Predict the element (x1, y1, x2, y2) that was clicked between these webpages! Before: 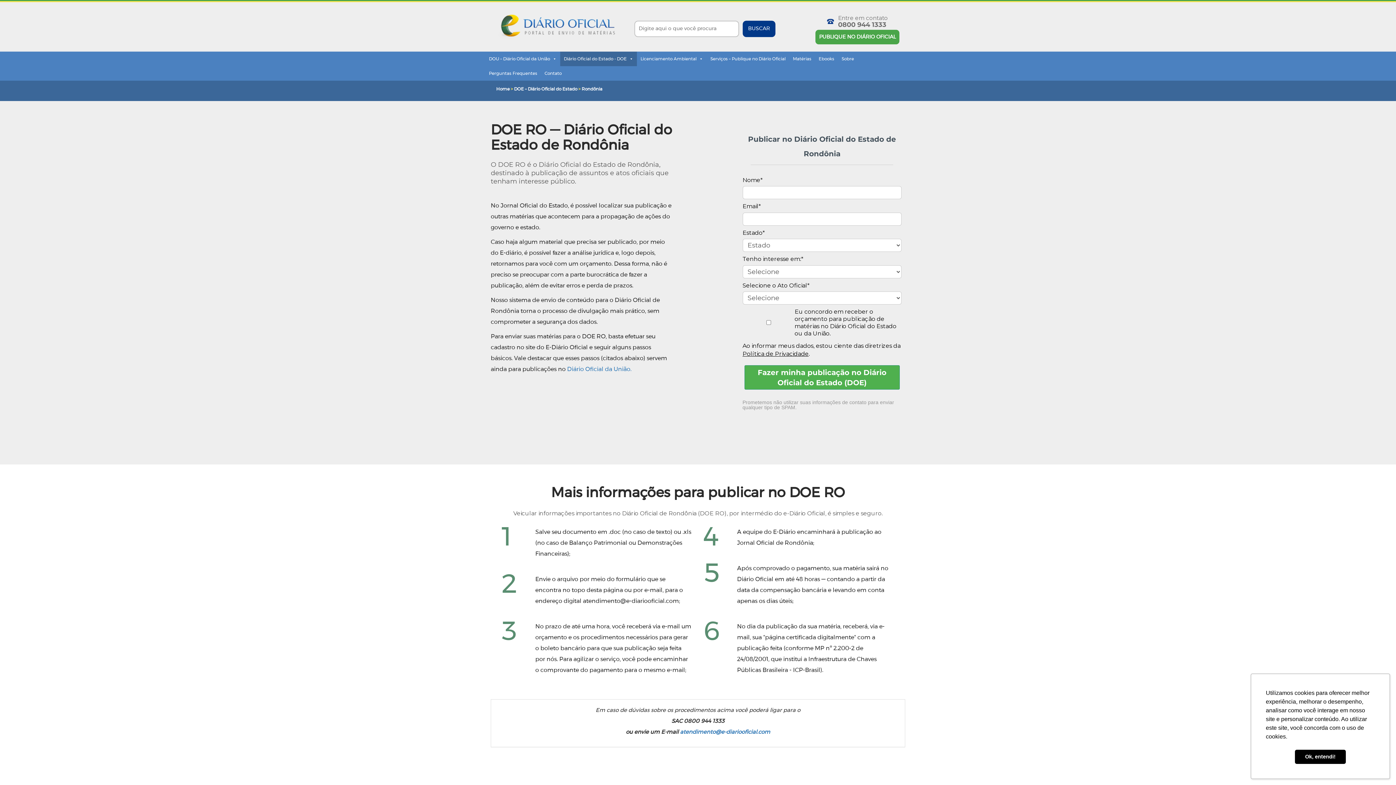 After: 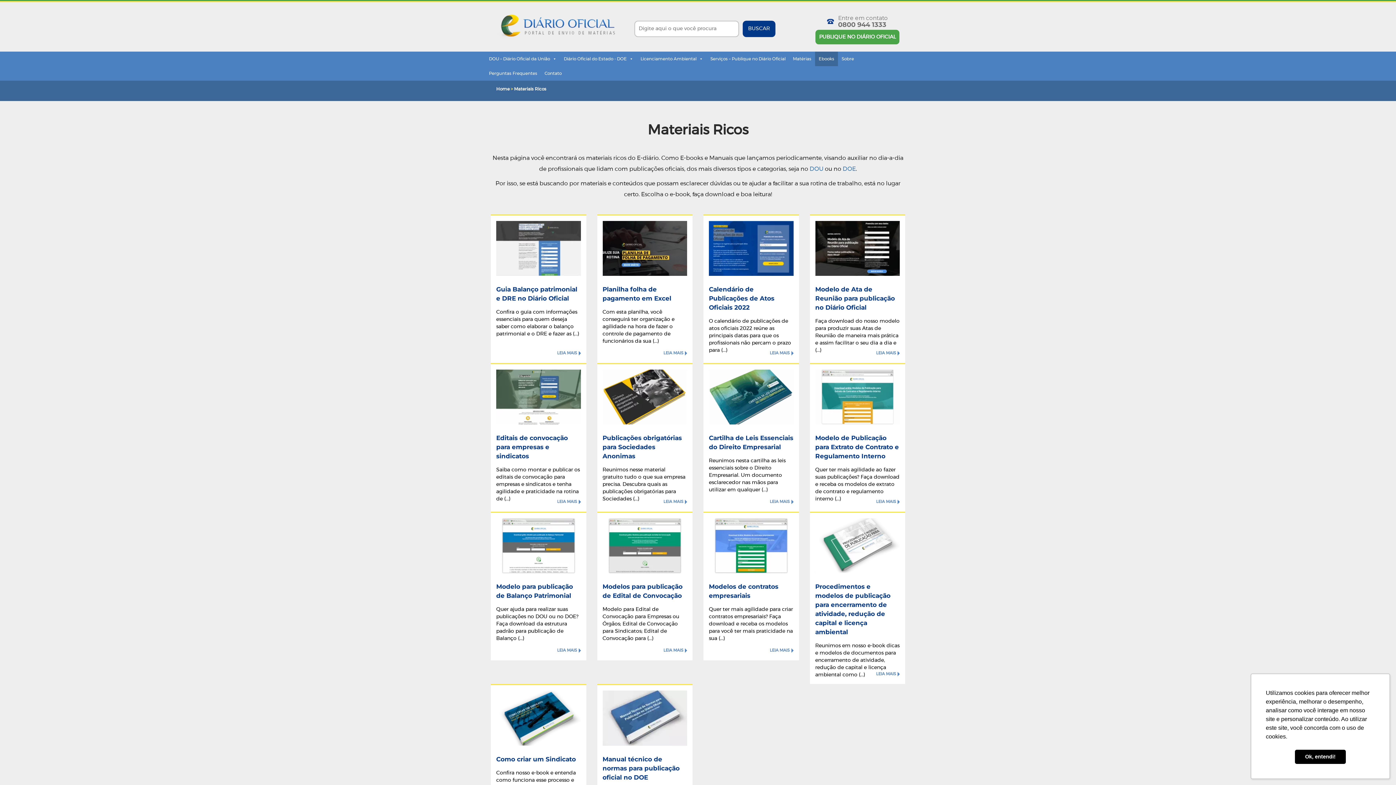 Action: label: Ebooks bbox: (815, 51, 838, 66)